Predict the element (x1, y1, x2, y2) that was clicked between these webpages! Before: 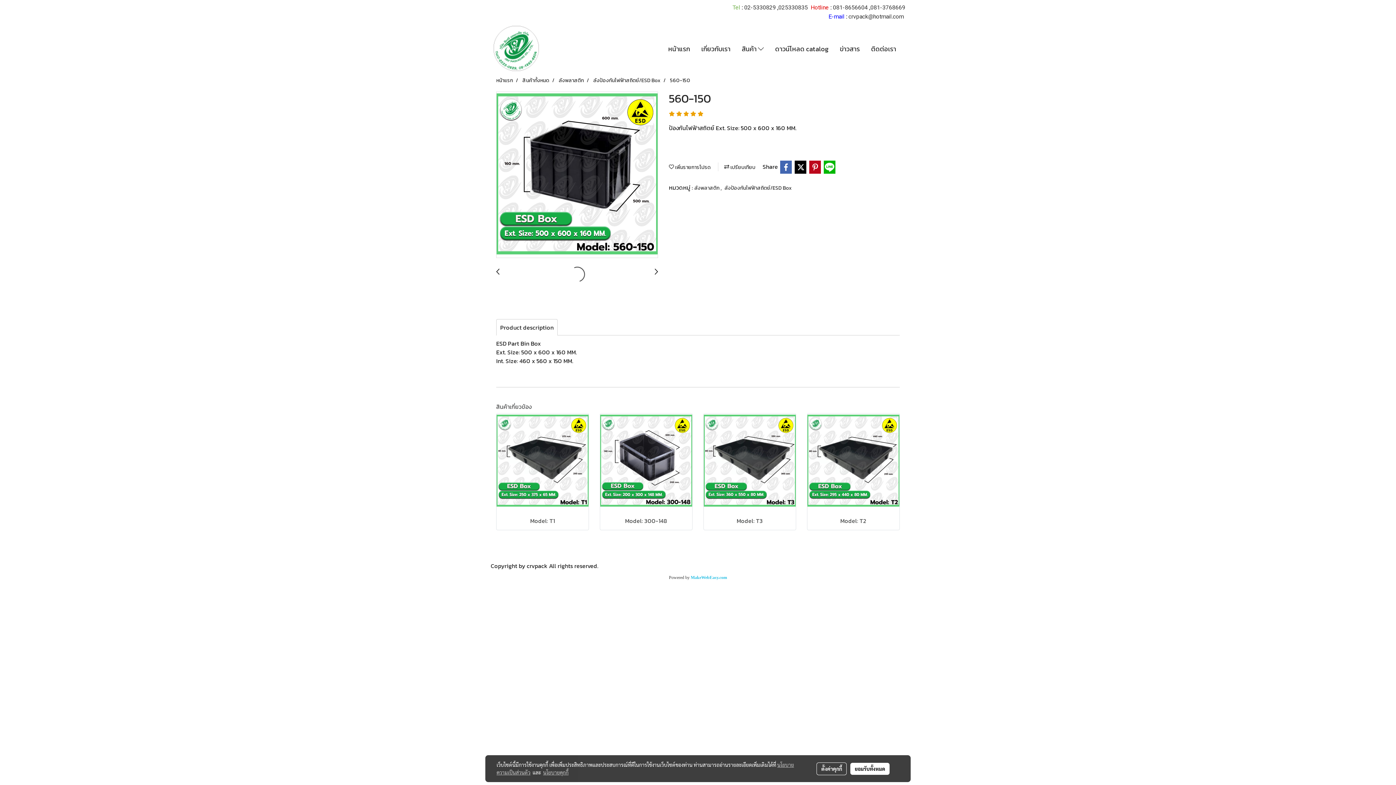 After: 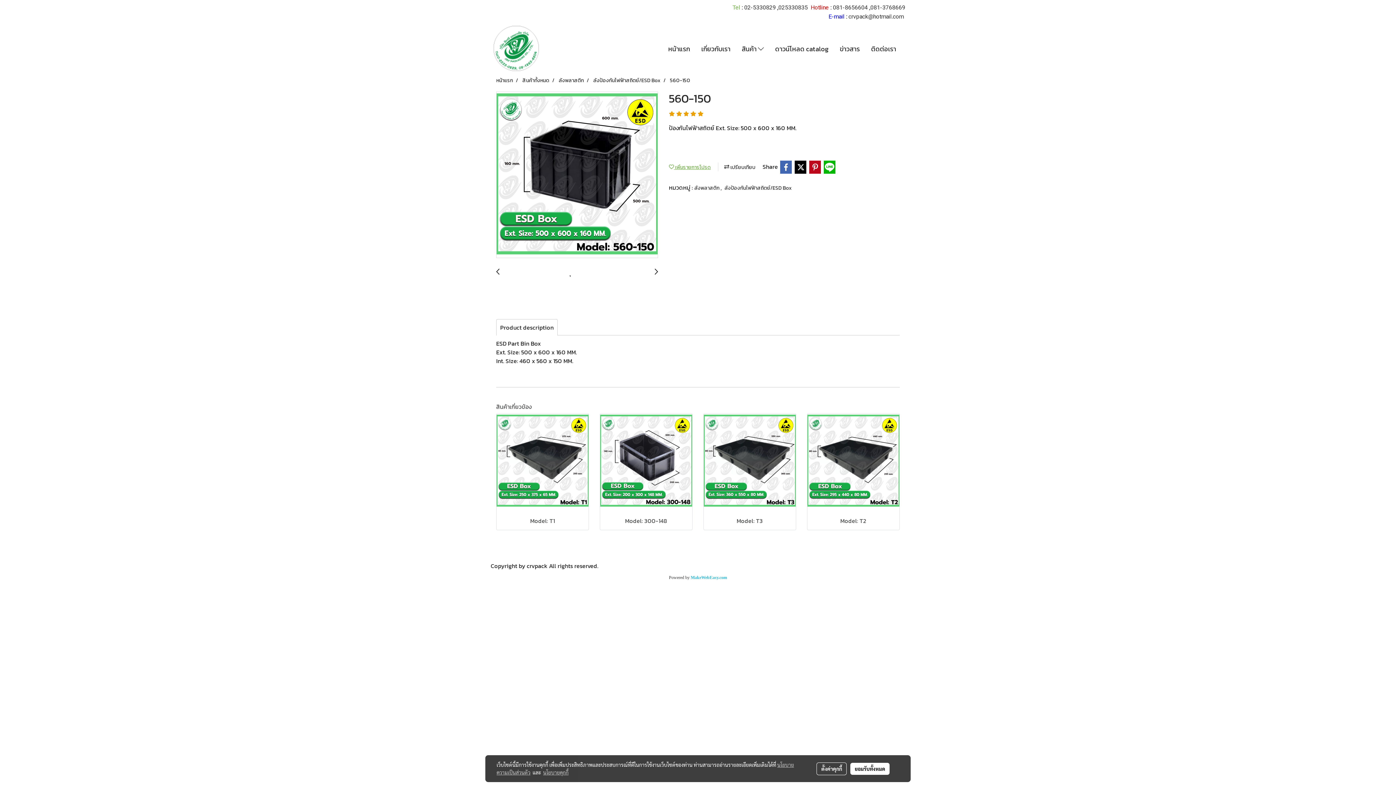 Action: bbox: (669, 163, 710, 171) label:  เพิ่มรายการโปรด